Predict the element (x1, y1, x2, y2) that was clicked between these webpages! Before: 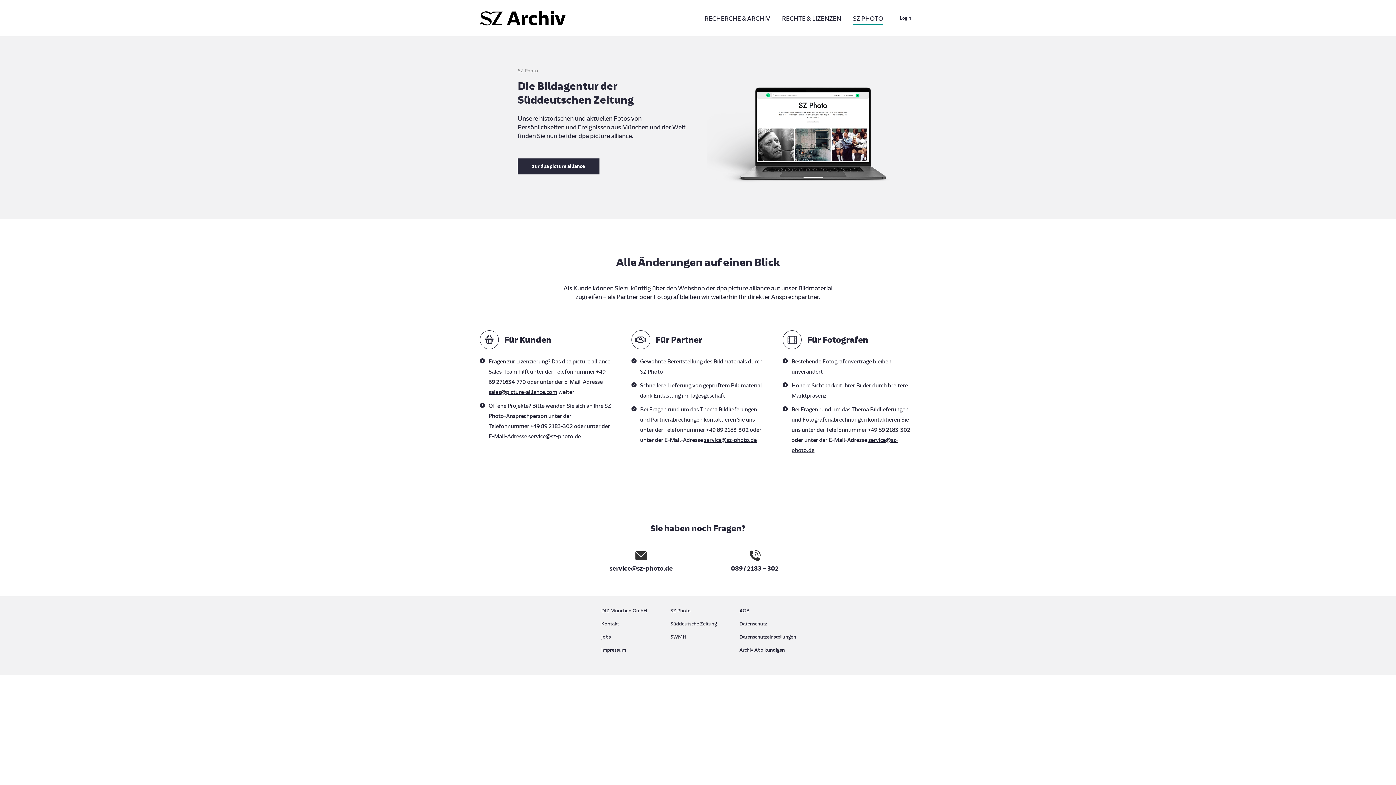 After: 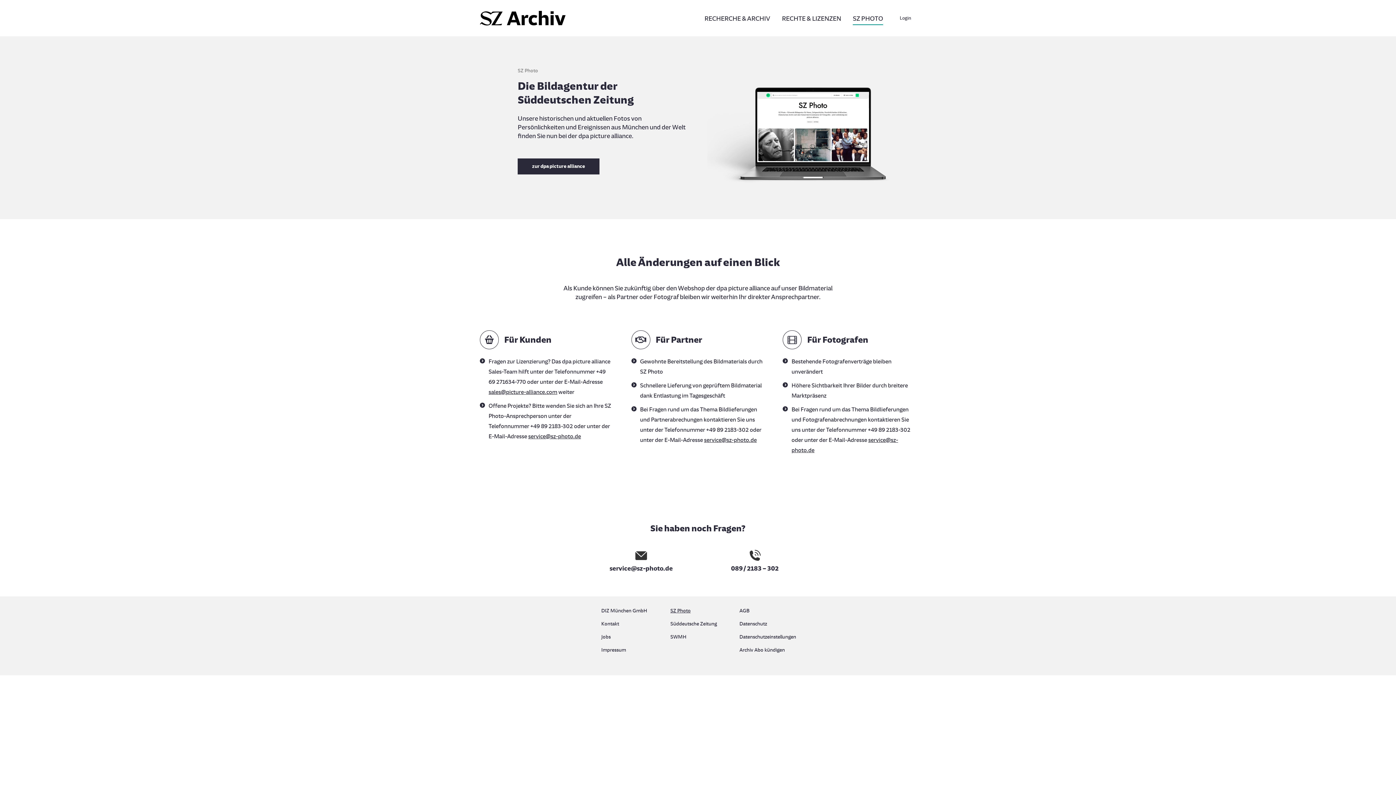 Action: label: SZ Photo bbox: (670, 606, 725, 619)